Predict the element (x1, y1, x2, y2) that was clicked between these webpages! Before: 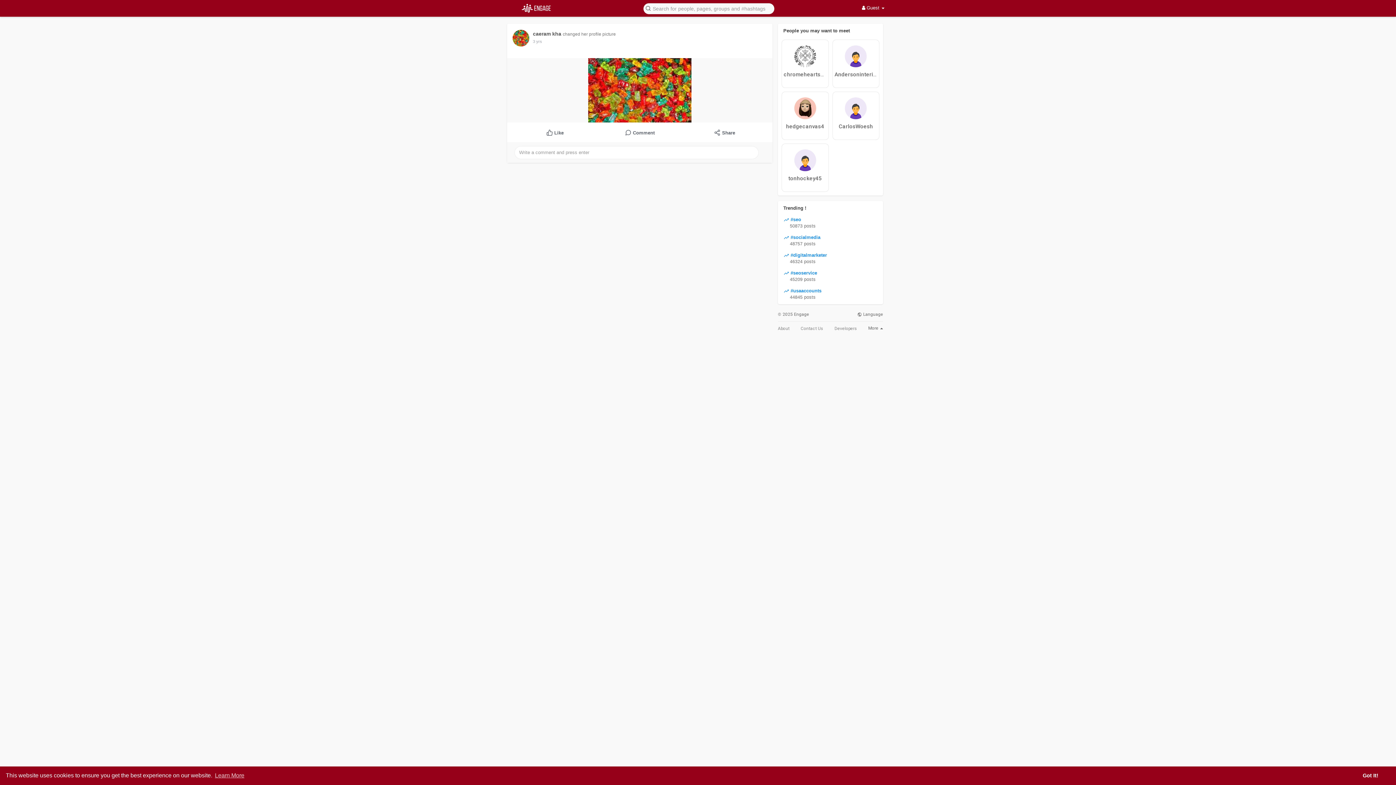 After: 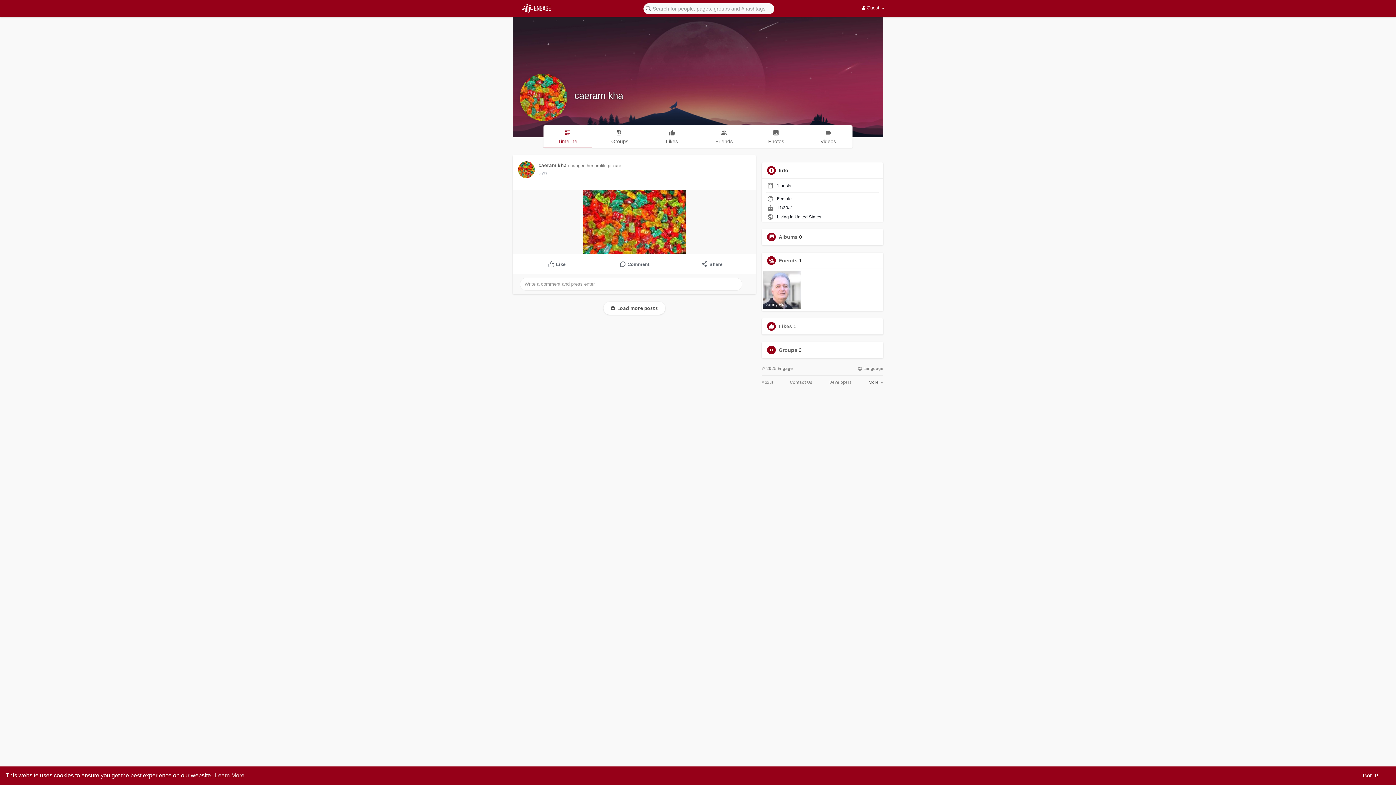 Action: label: caeram kha bbox: (533, 30, 564, 36)